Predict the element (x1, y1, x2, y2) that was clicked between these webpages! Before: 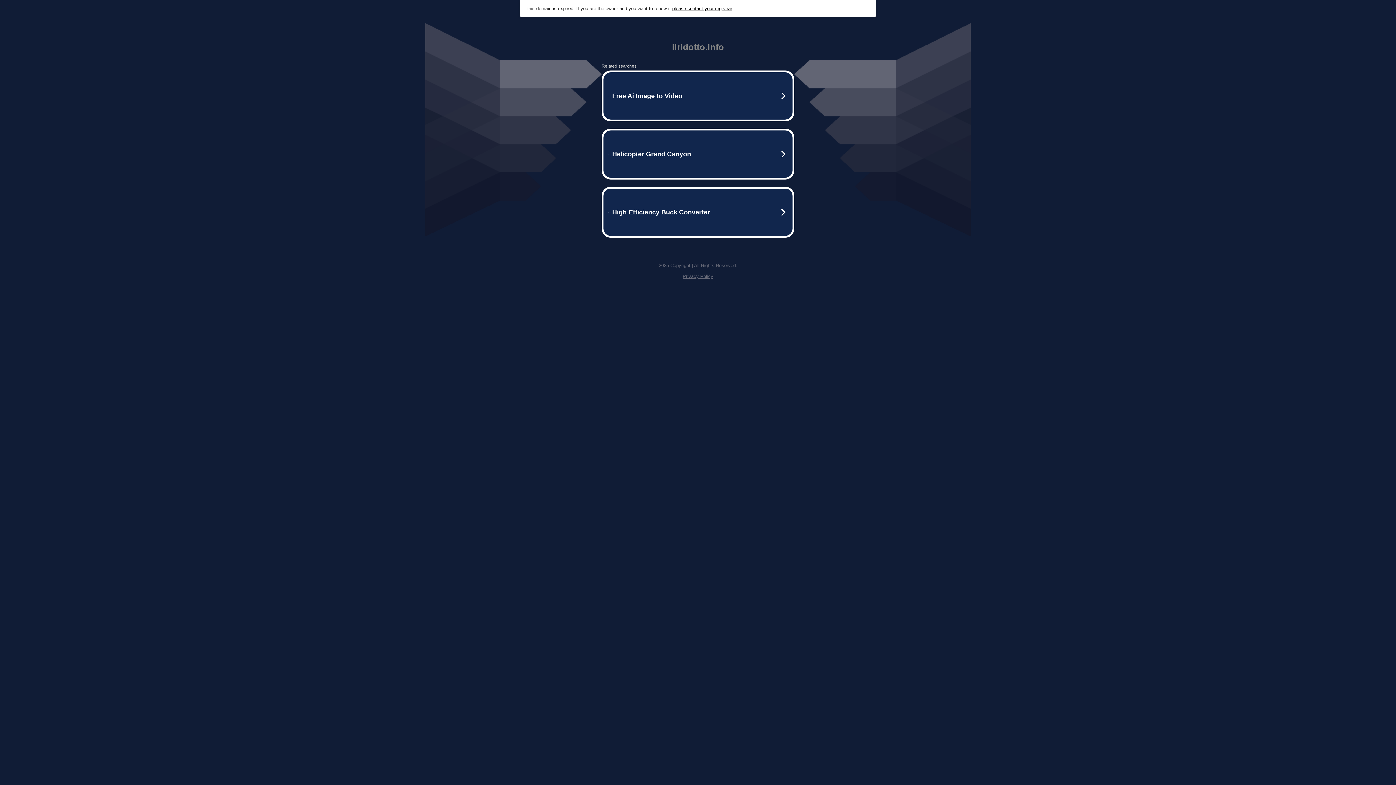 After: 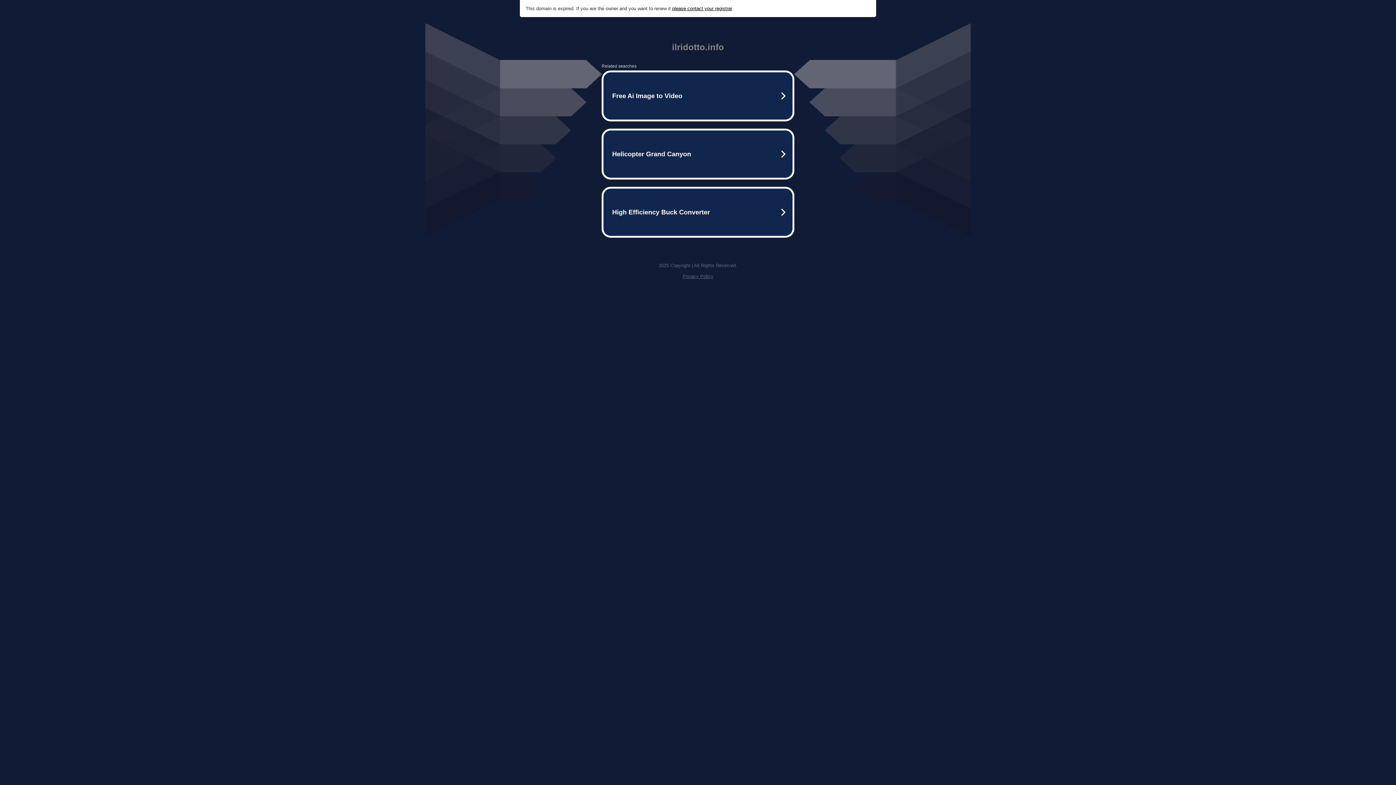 Action: bbox: (682, 273, 713, 279) label: Privacy Policy